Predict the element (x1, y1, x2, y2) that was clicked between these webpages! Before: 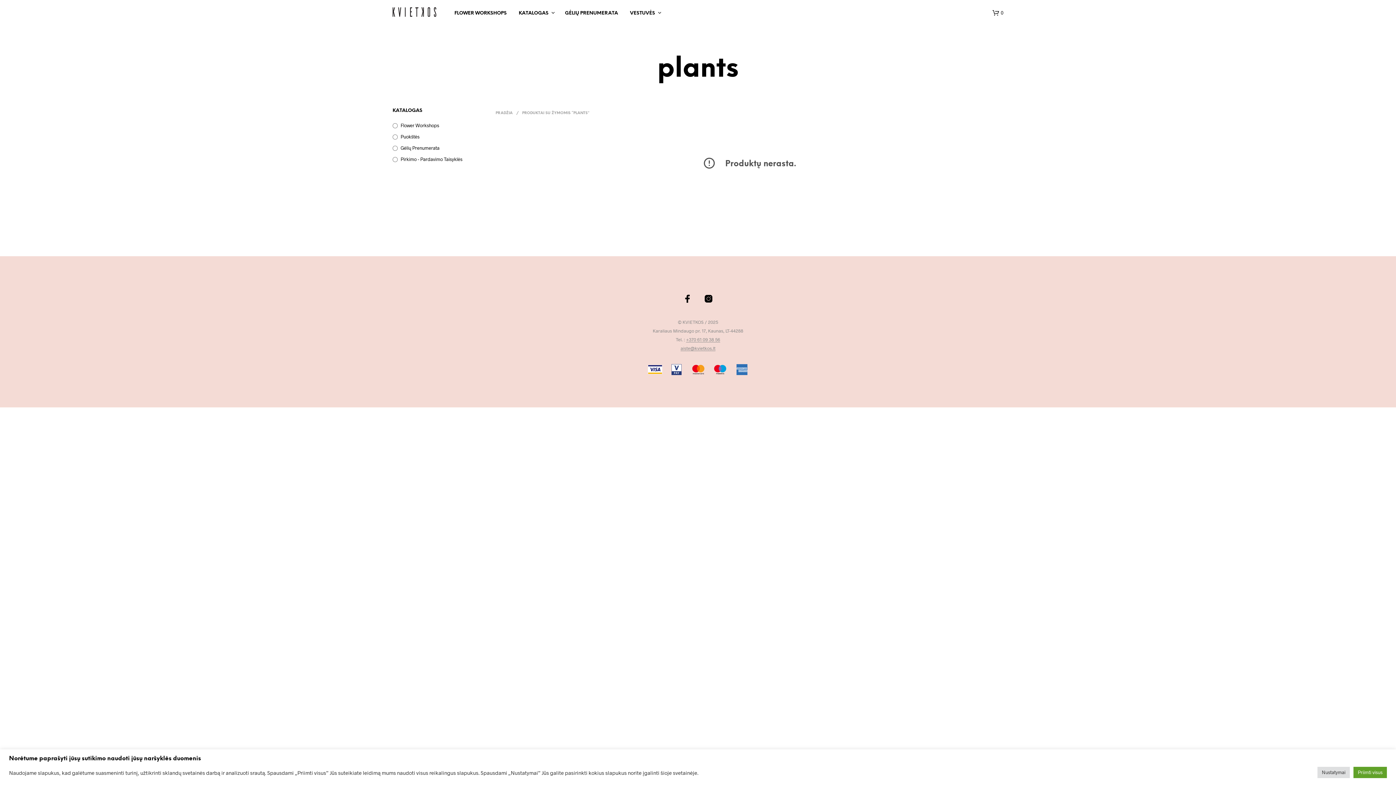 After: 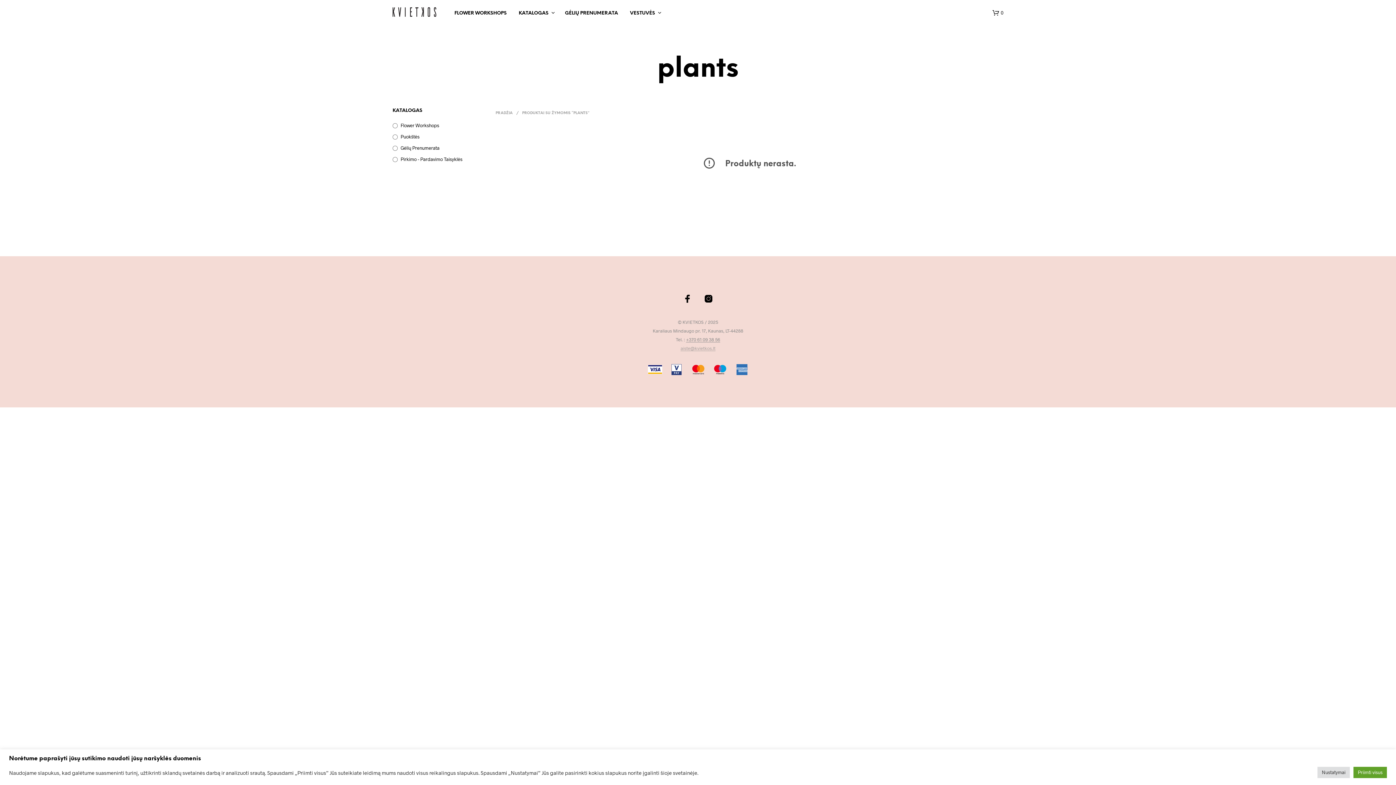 Action: label: aiste@kvietkos.lt bbox: (680, 345, 715, 351)